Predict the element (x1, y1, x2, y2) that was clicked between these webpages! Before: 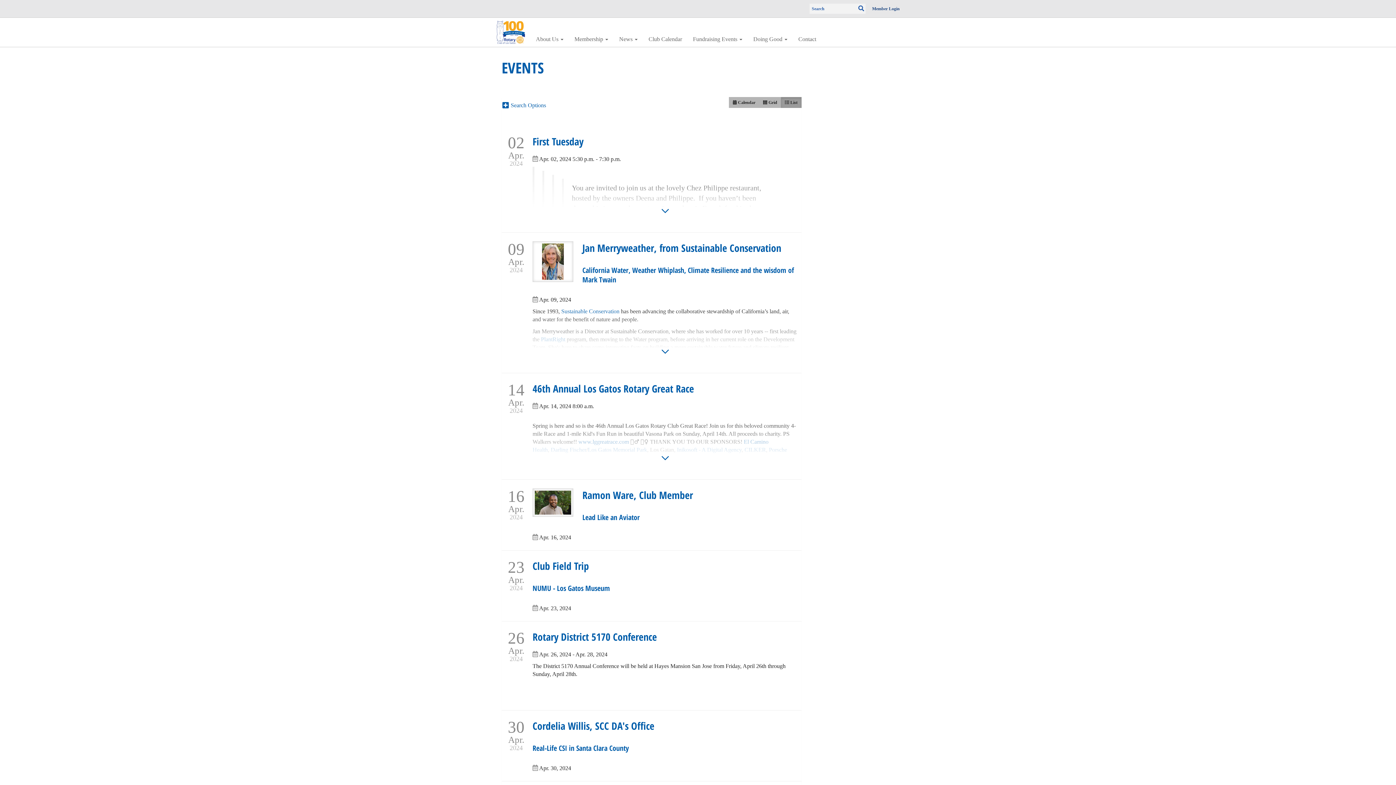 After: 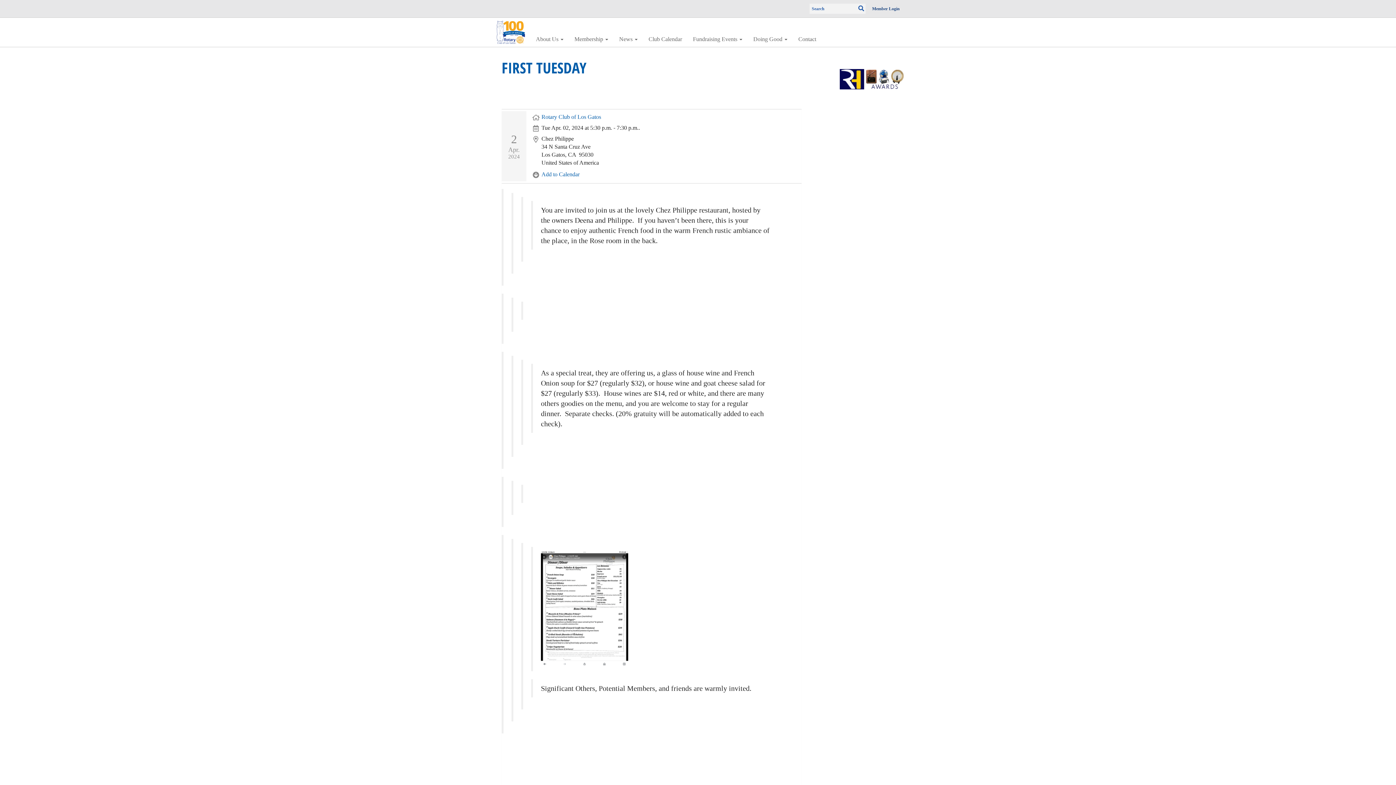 Action: label: First Tuesday bbox: (532, 134, 583, 148)